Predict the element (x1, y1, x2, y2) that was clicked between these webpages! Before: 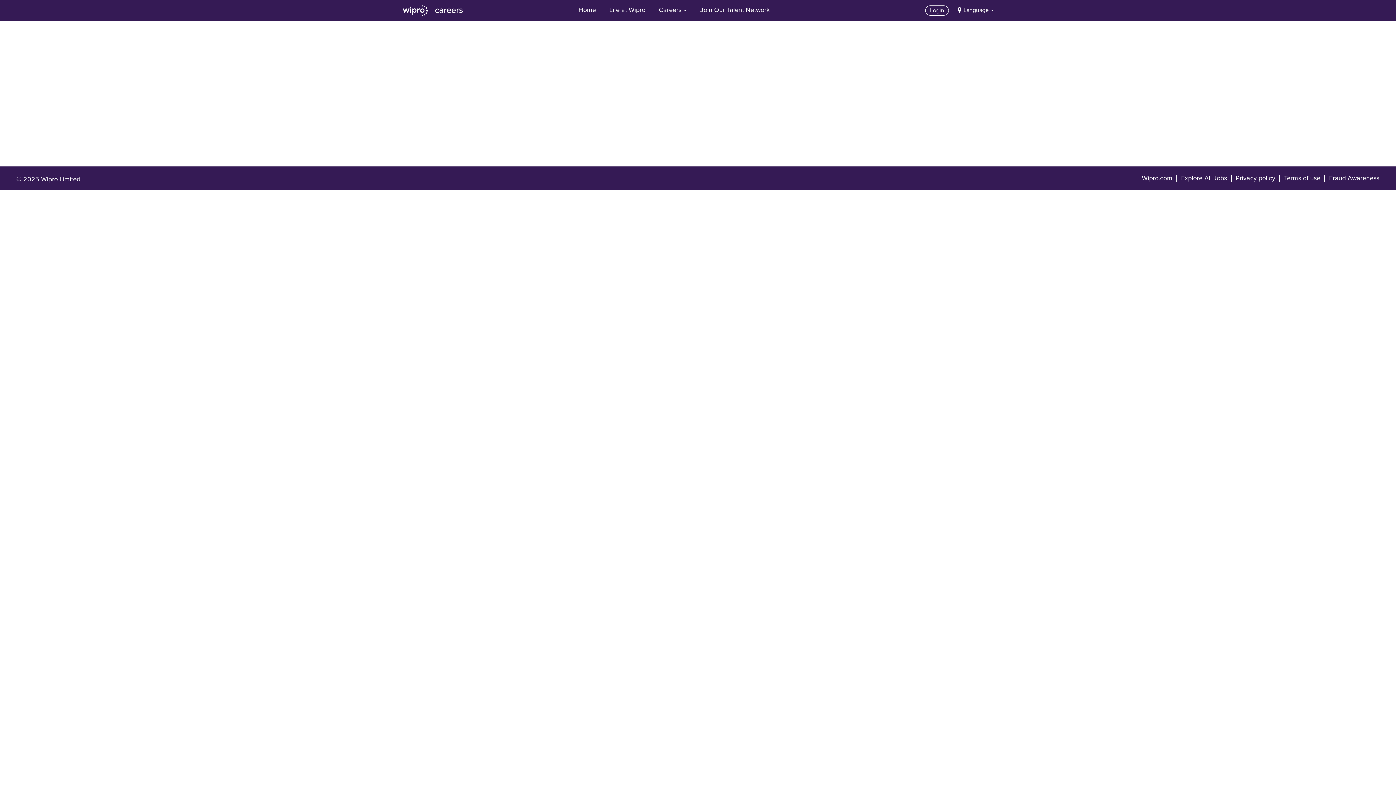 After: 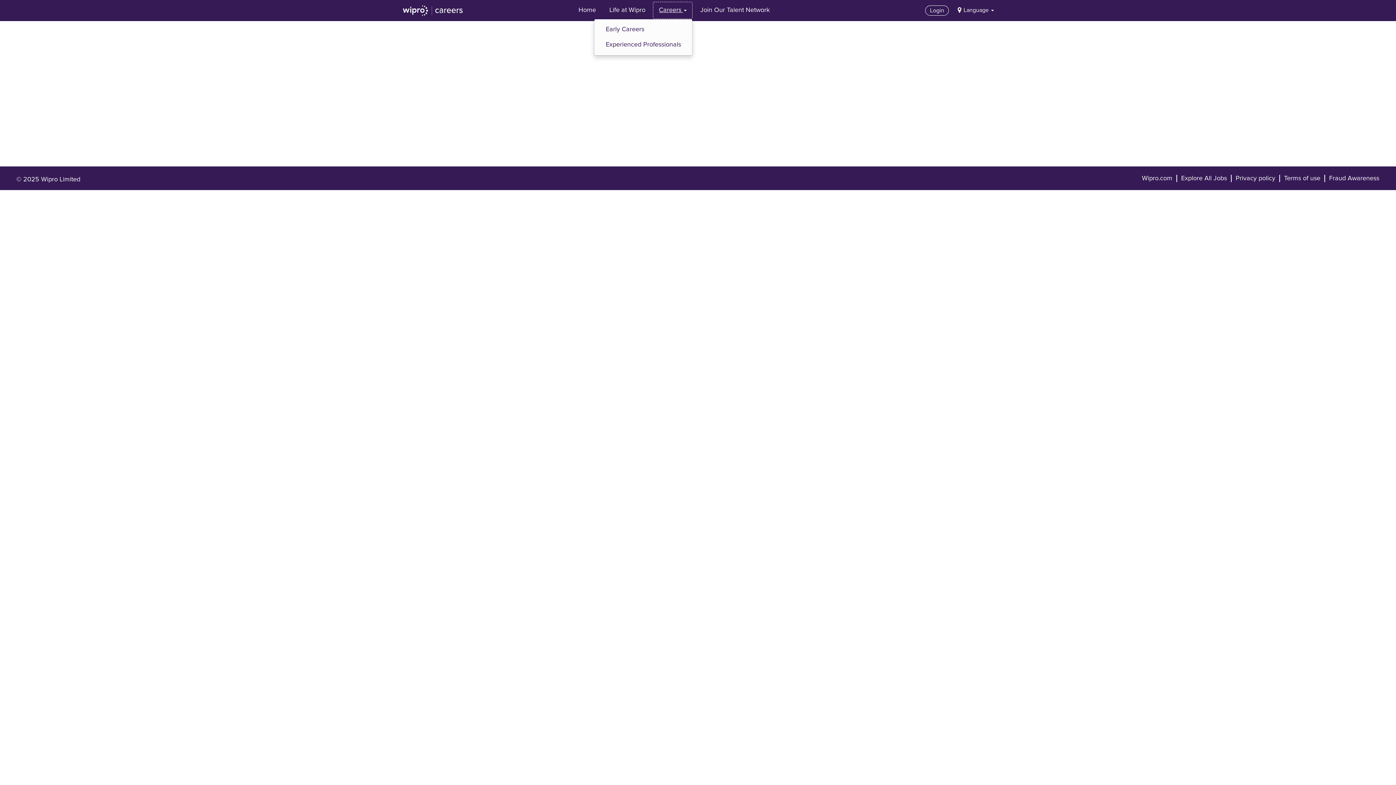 Action: label: Careers  bbox: (653, 1, 692, 19)